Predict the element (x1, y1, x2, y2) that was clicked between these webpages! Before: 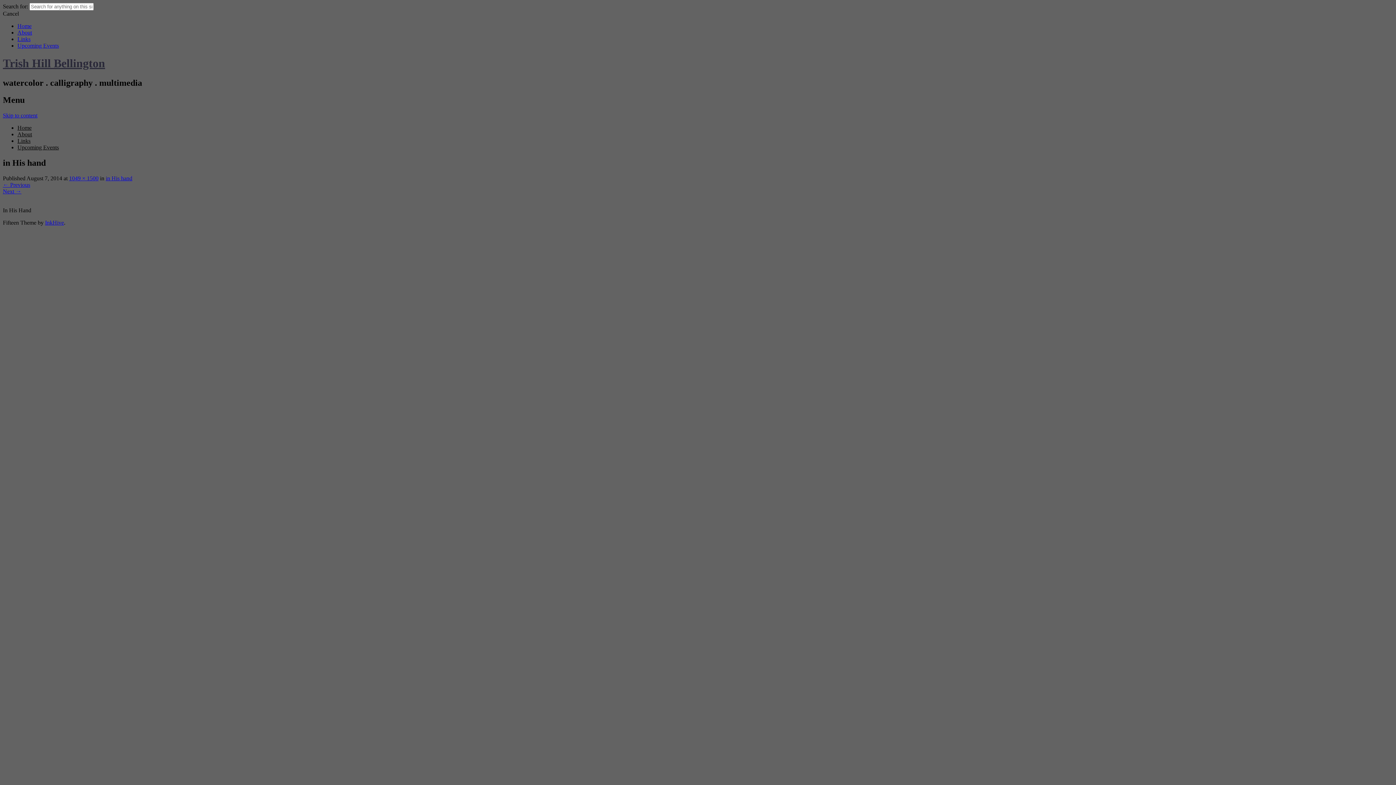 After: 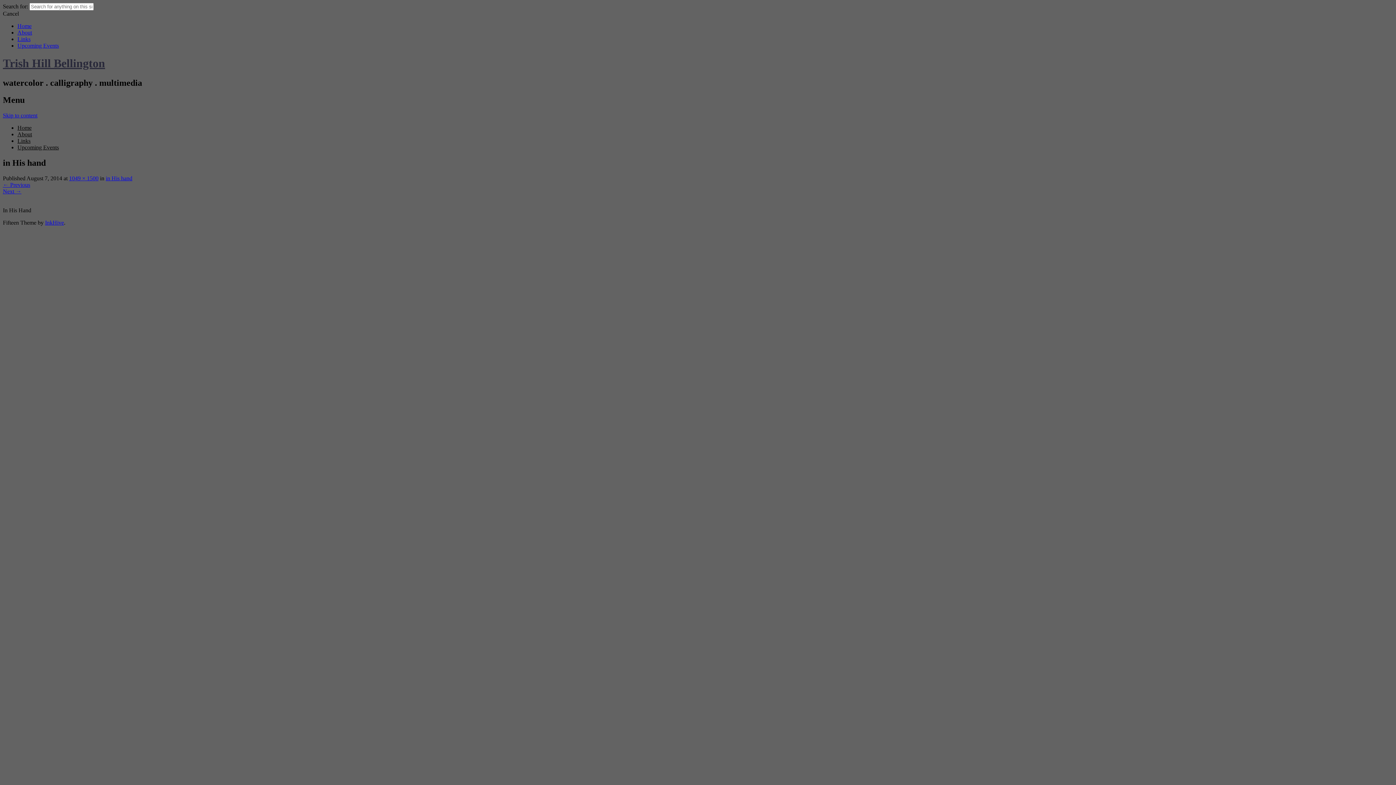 Action: label: Skip to content bbox: (2, 112, 37, 118)